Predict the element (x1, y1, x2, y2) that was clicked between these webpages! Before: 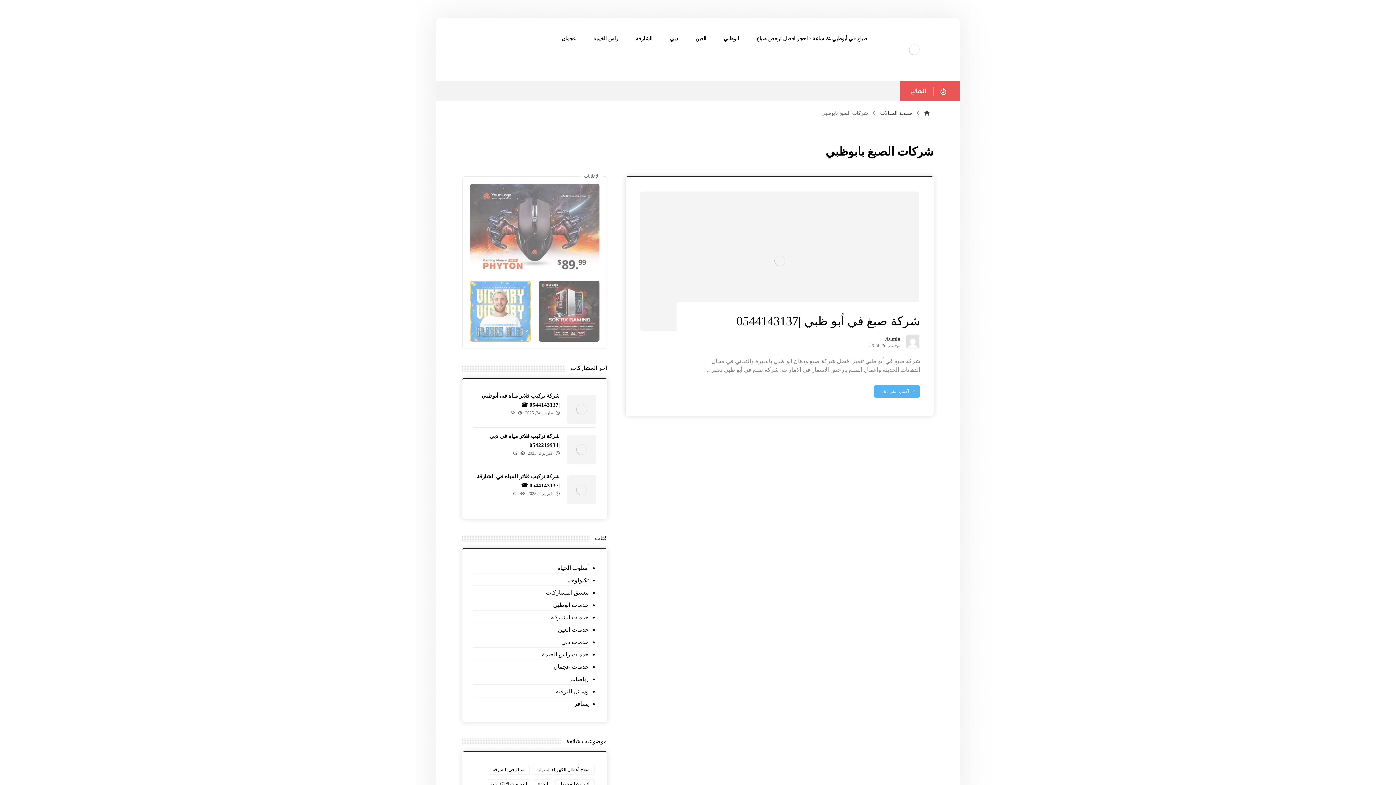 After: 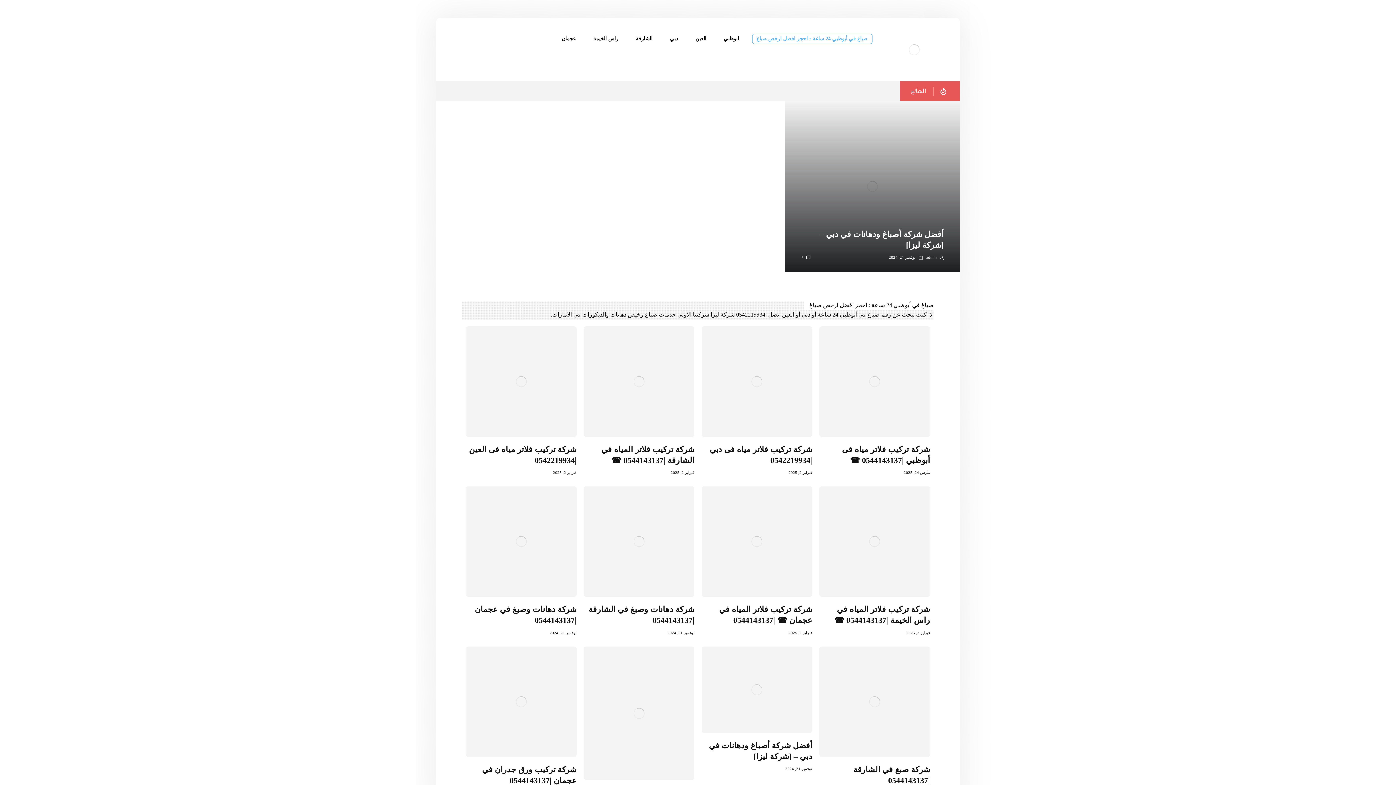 Action: bbox: (883, 27, 945, 72)